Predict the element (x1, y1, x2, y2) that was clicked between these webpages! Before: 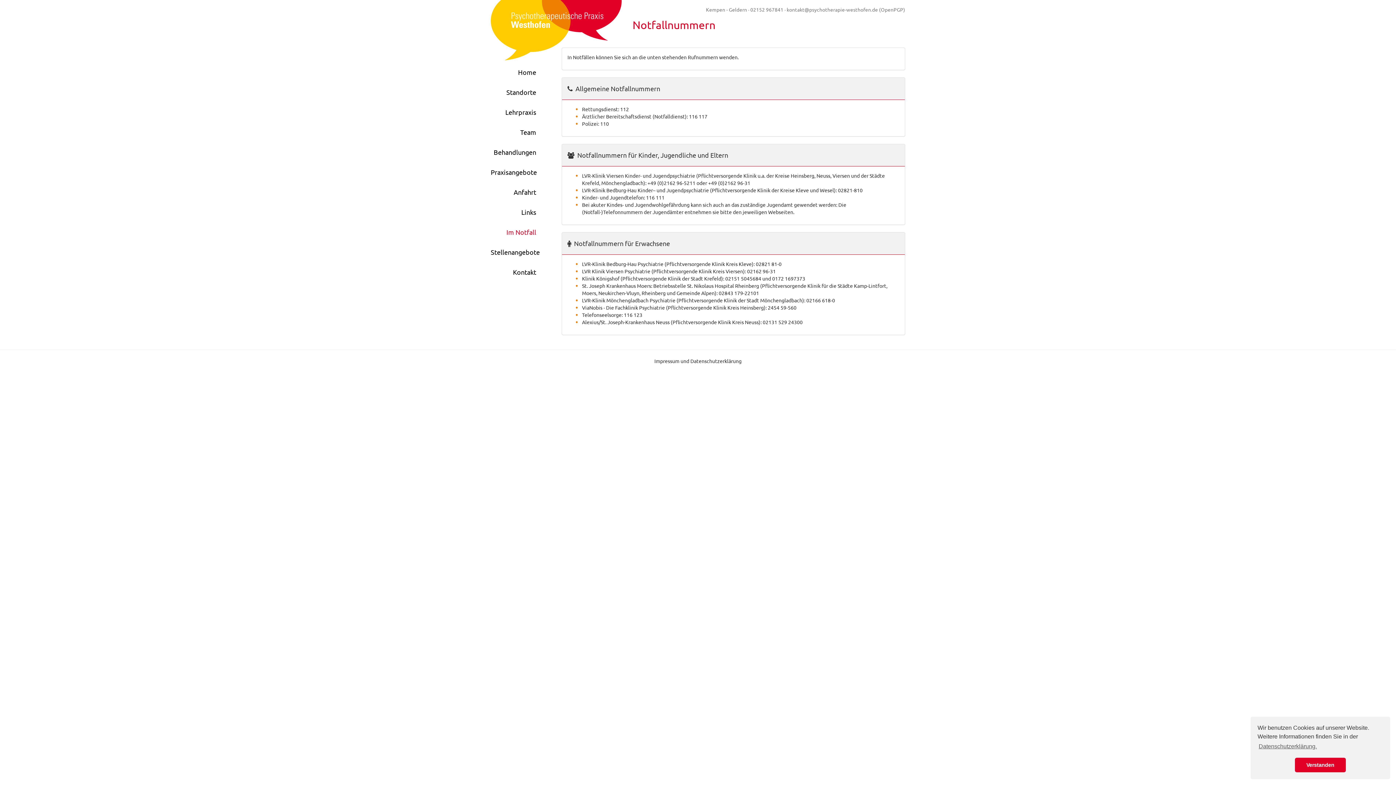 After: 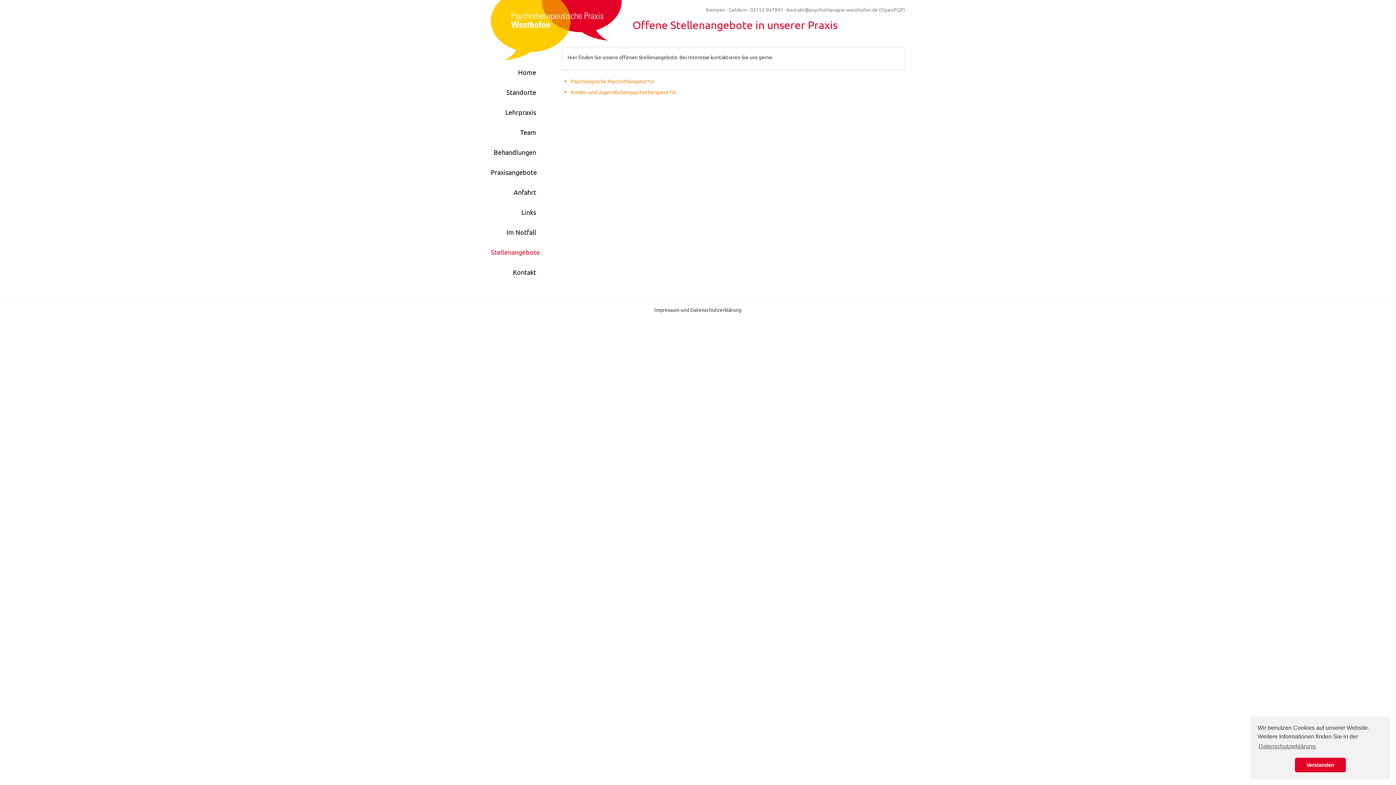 Action: label: Stellenangebote bbox: (485, 244, 541, 260)